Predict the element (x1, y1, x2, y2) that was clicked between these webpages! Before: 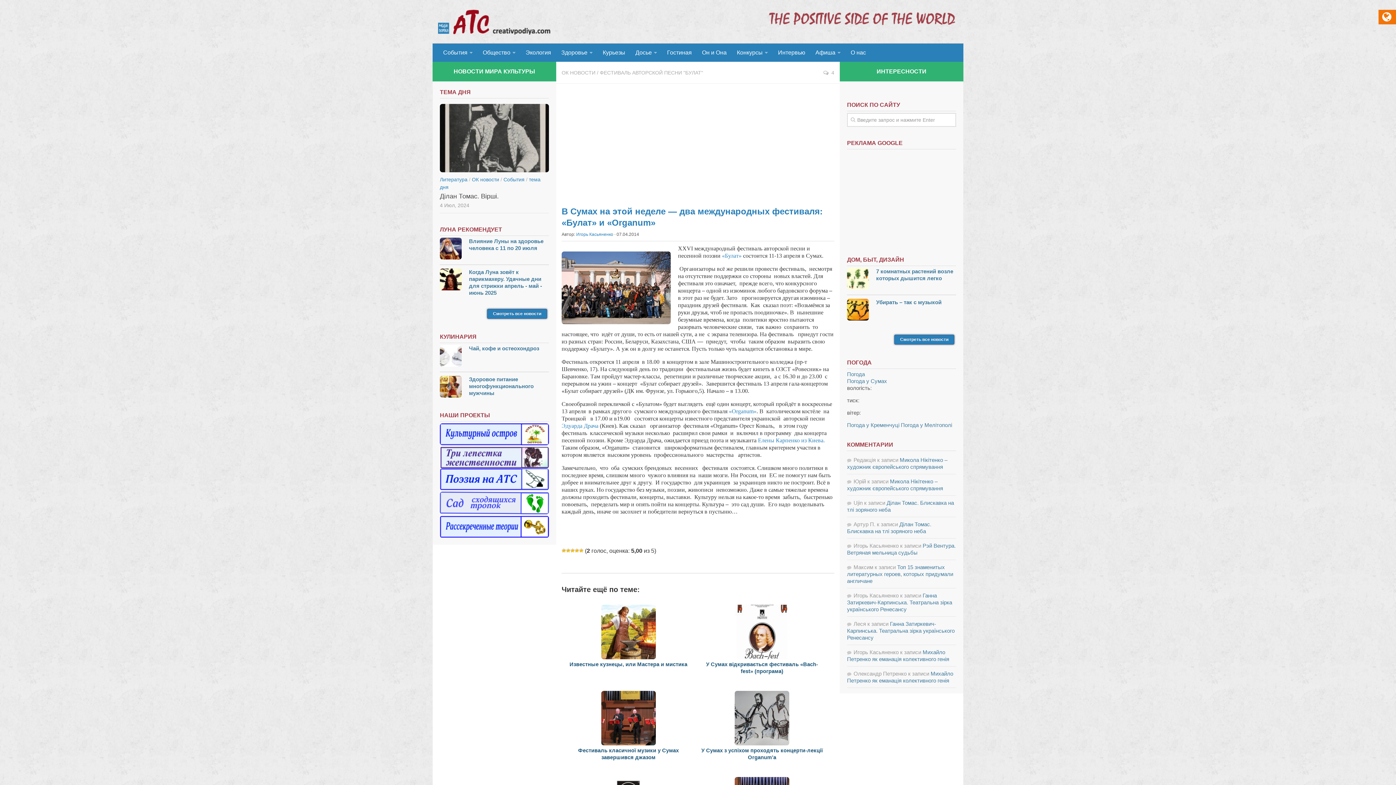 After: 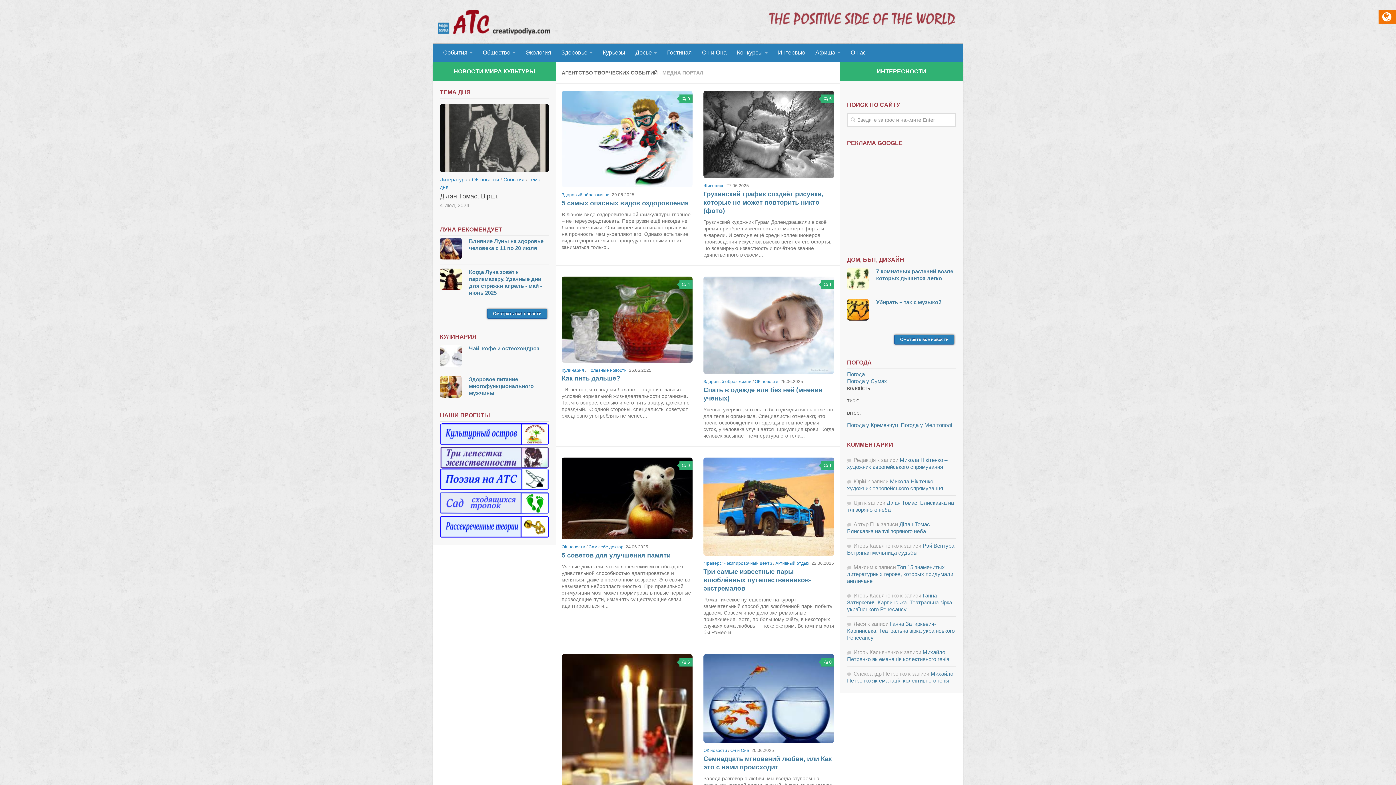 Action: bbox: (438, 9, 550, 34)